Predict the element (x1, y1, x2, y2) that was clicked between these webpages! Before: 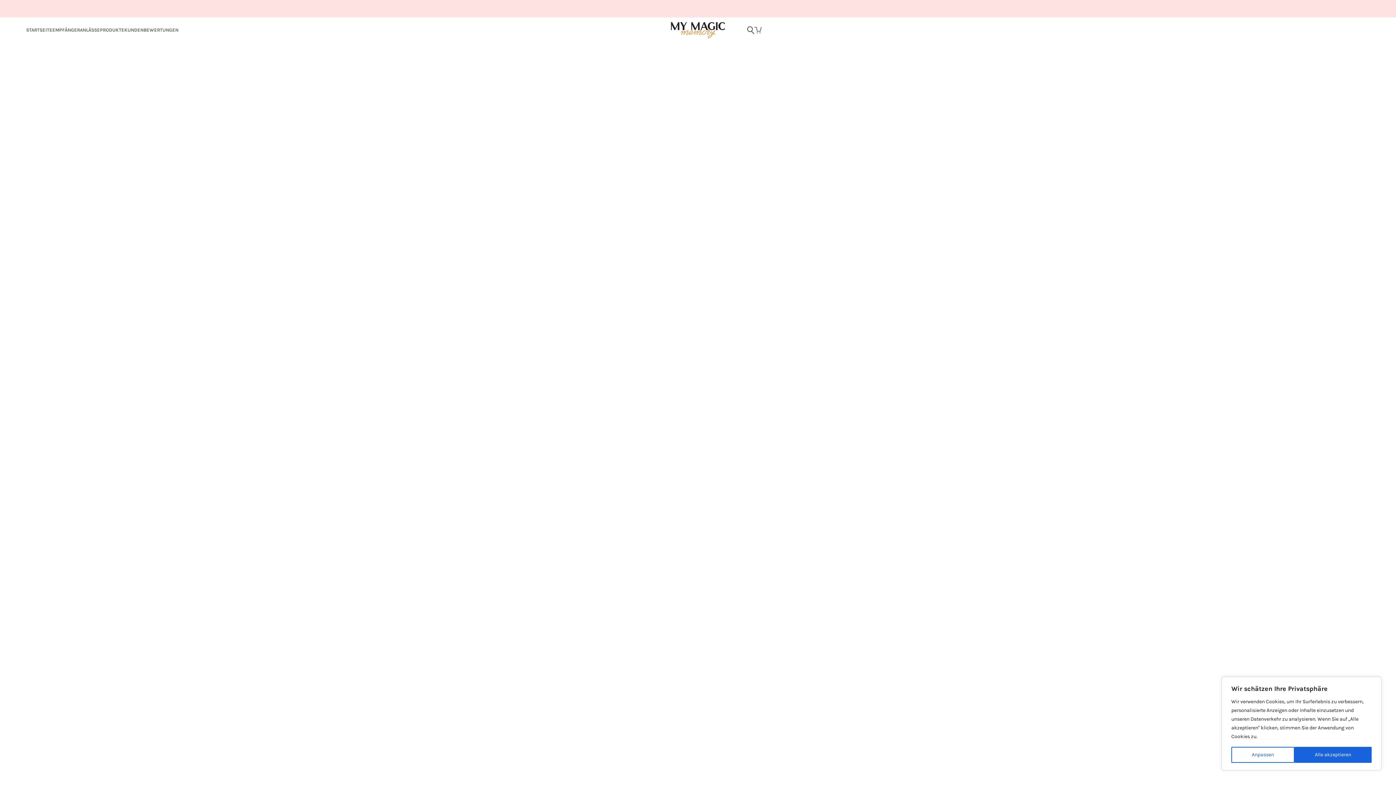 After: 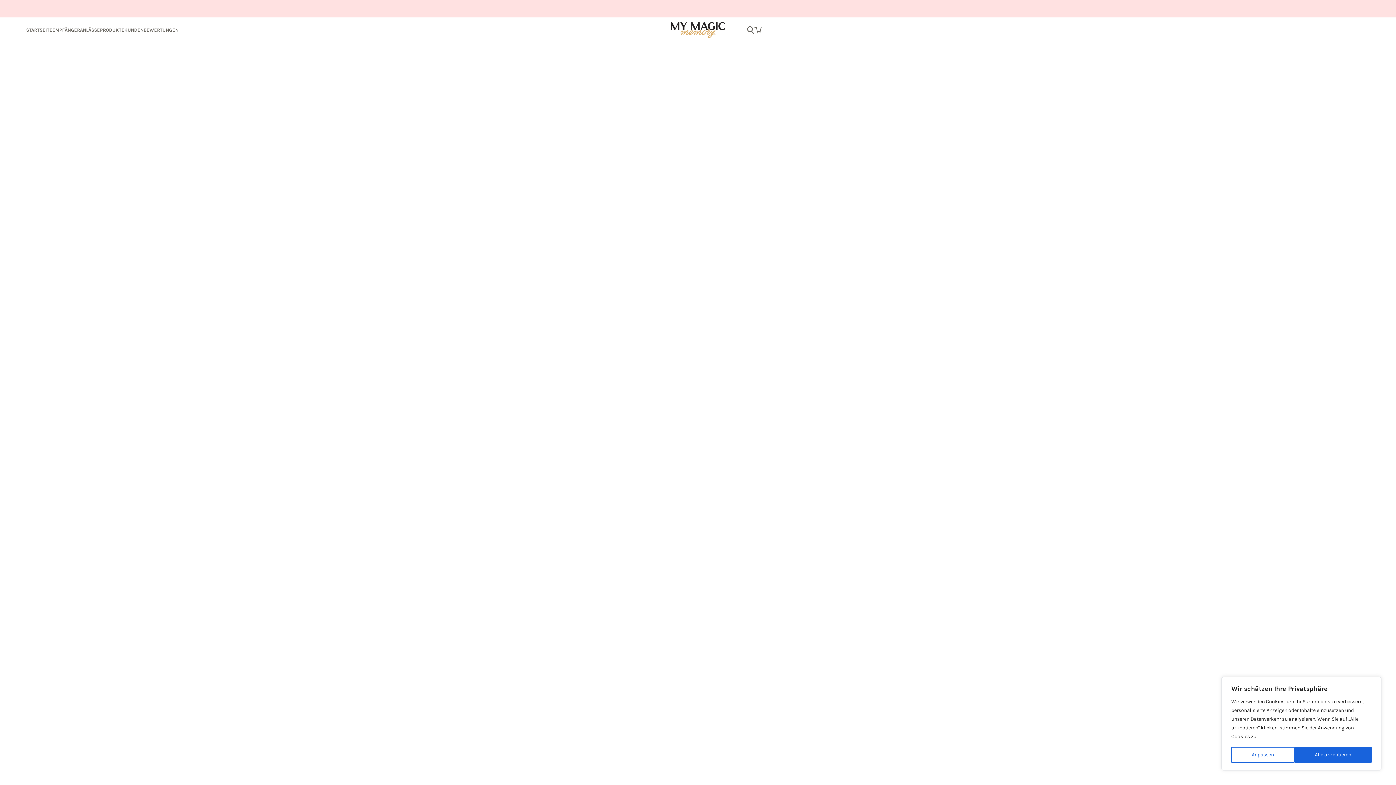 Action: label: KUNDENBEWERTUNGEN bbox: (124, 27, 178, 32)